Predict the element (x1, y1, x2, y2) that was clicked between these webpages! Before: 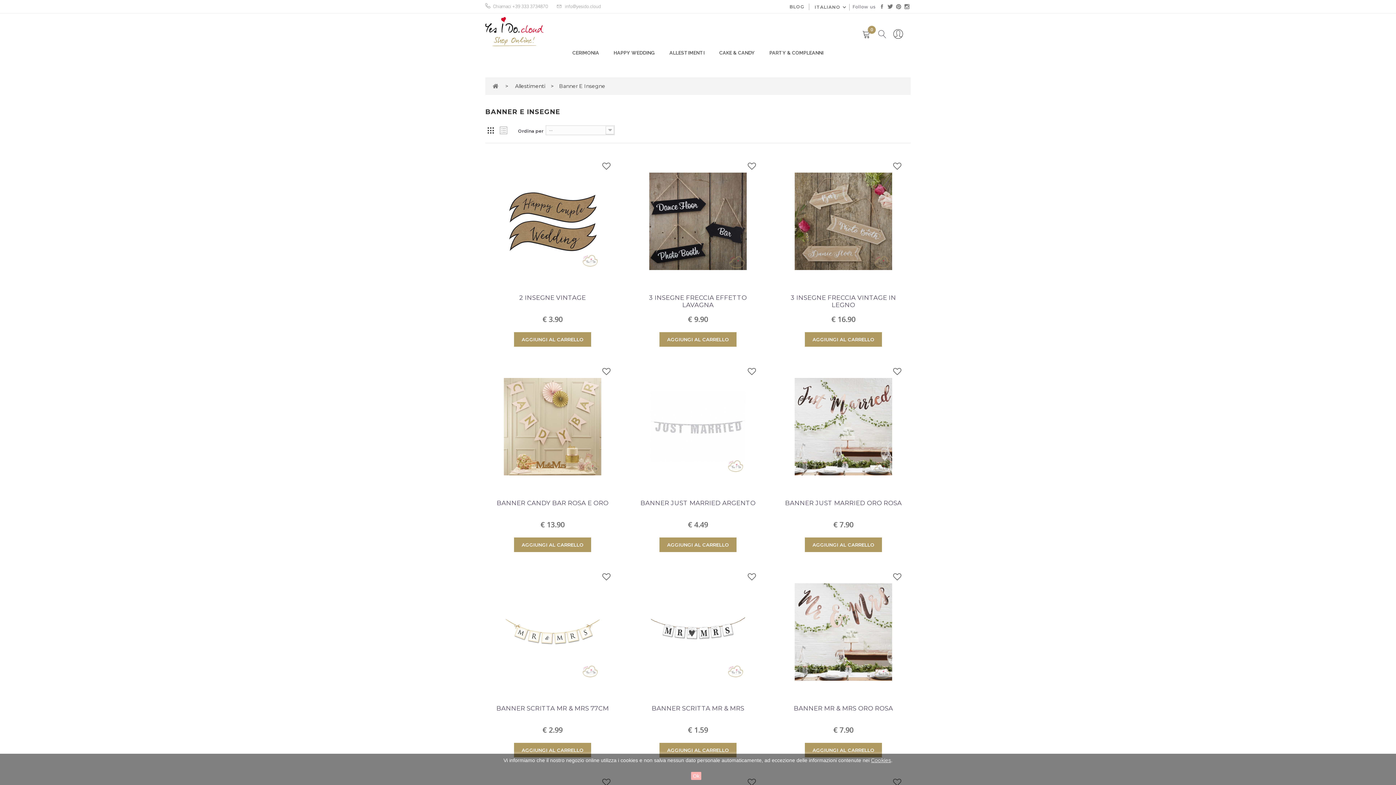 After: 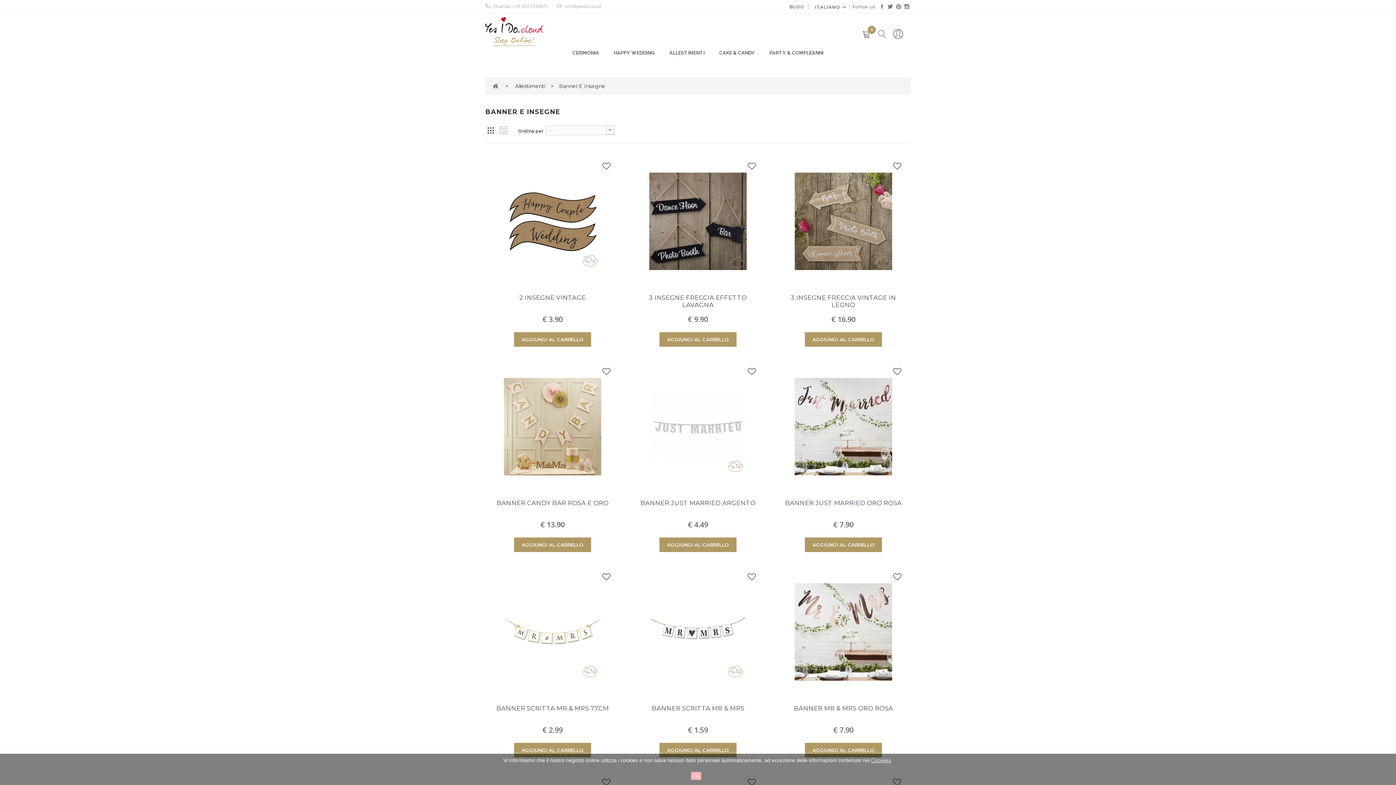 Action: bbox: (886, 3, 894, 10)